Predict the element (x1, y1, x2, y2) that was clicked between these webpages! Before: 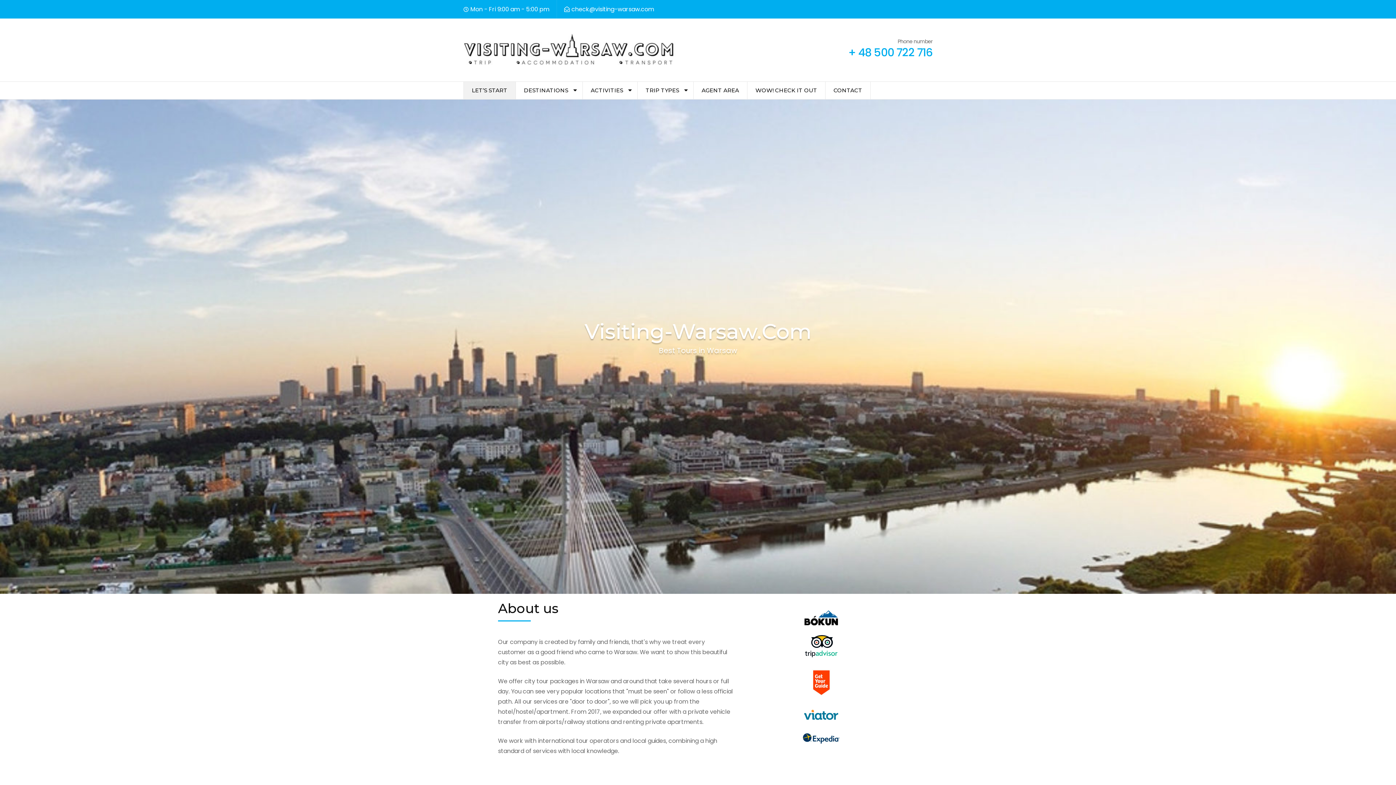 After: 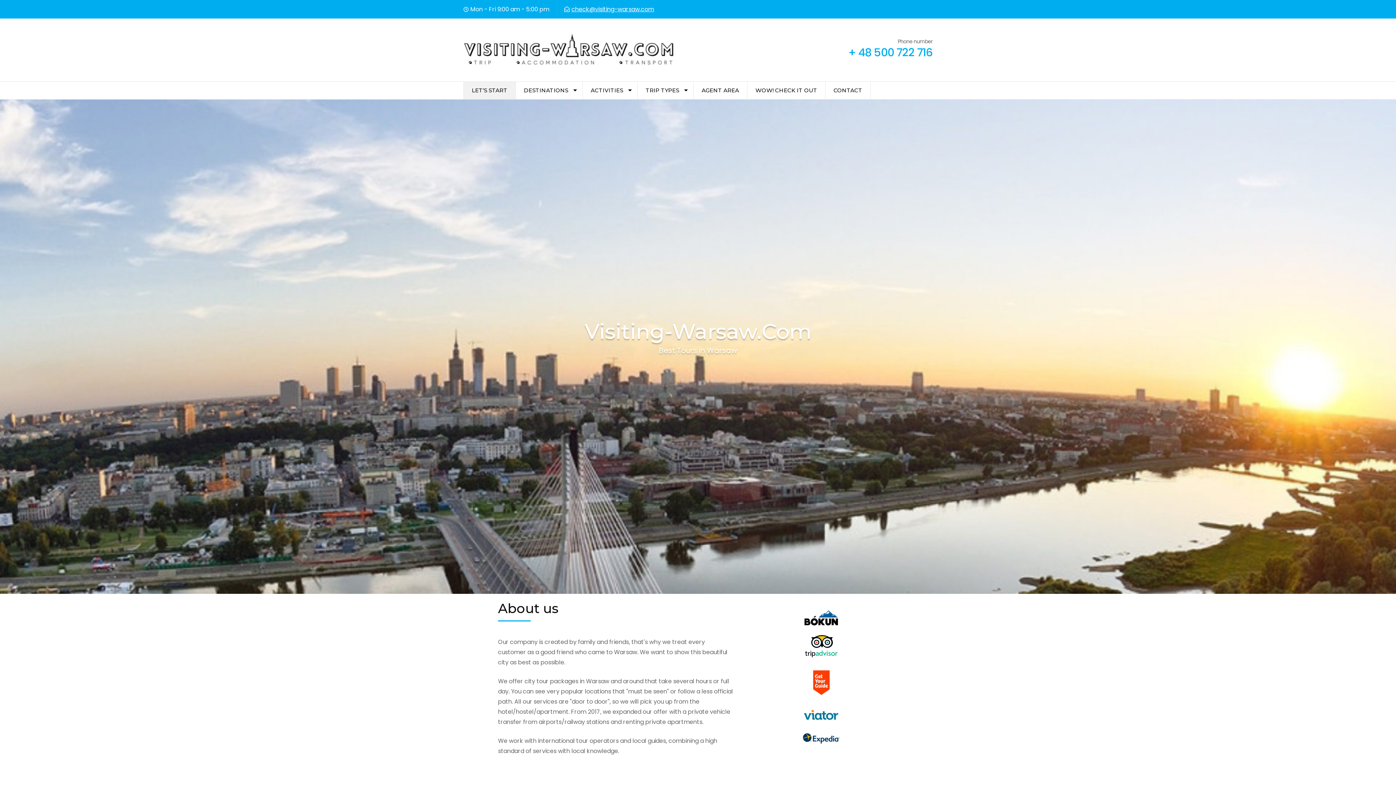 Action: bbox: (564, 0, 654, 18) label: check@visiting-warsaw.com